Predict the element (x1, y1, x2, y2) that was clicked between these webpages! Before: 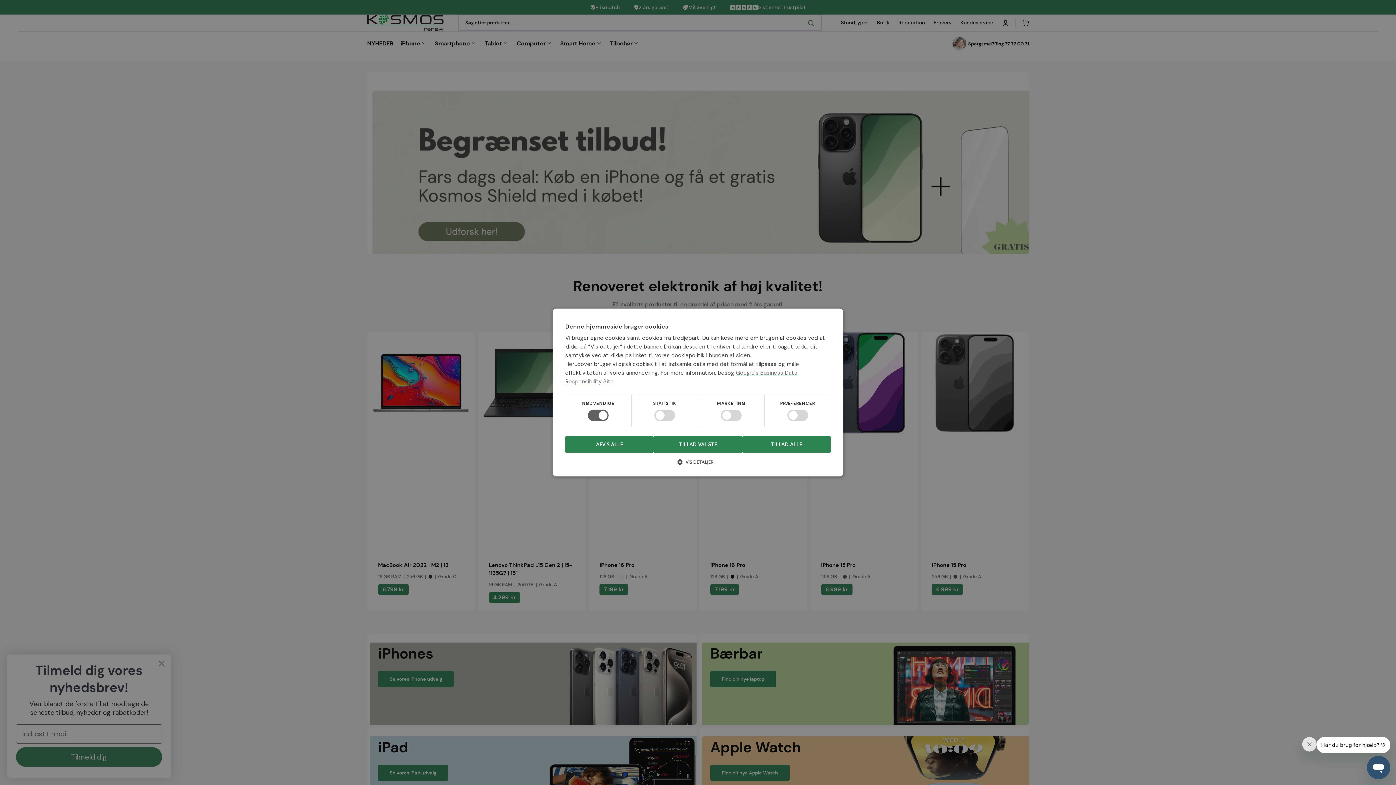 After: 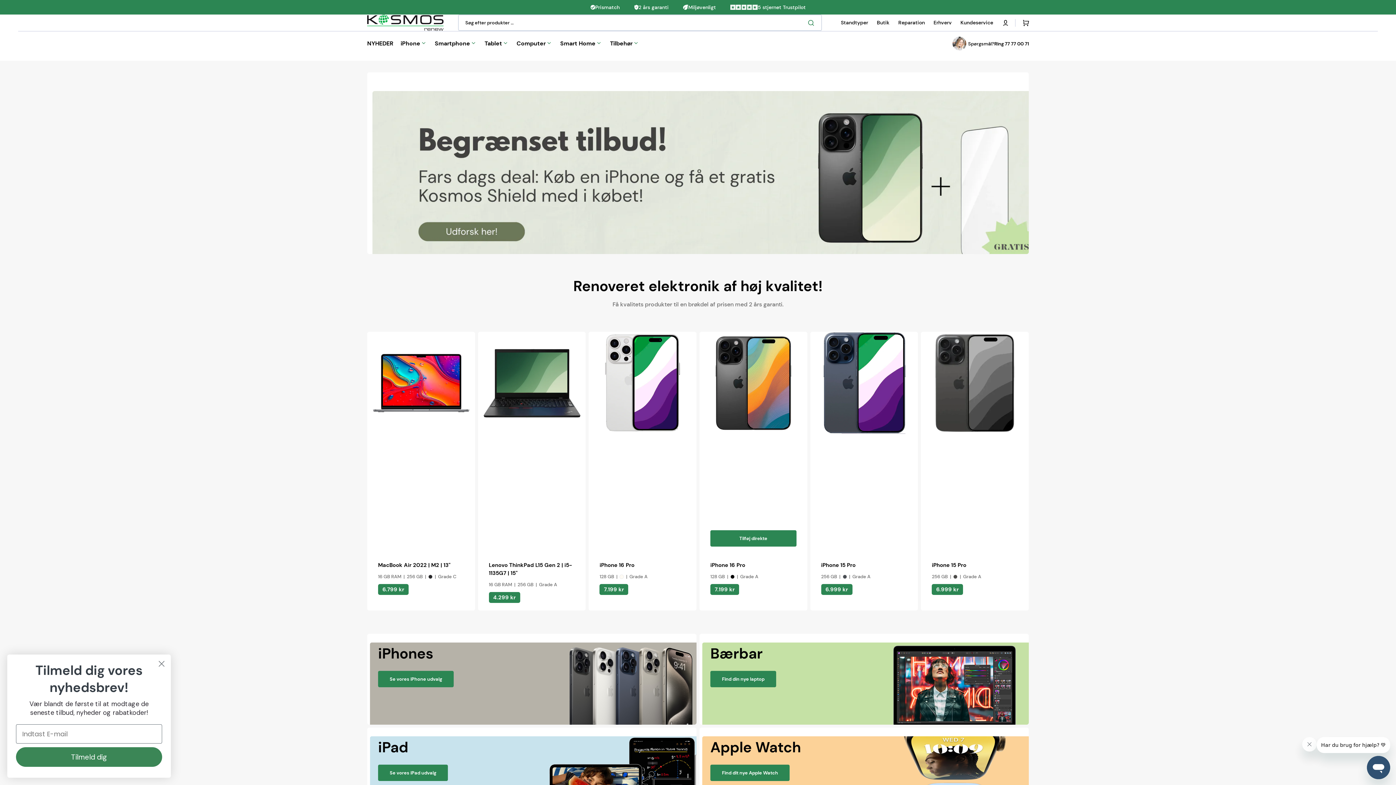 Action: bbox: (742, 436, 830, 453) label: TILLAD ALLE